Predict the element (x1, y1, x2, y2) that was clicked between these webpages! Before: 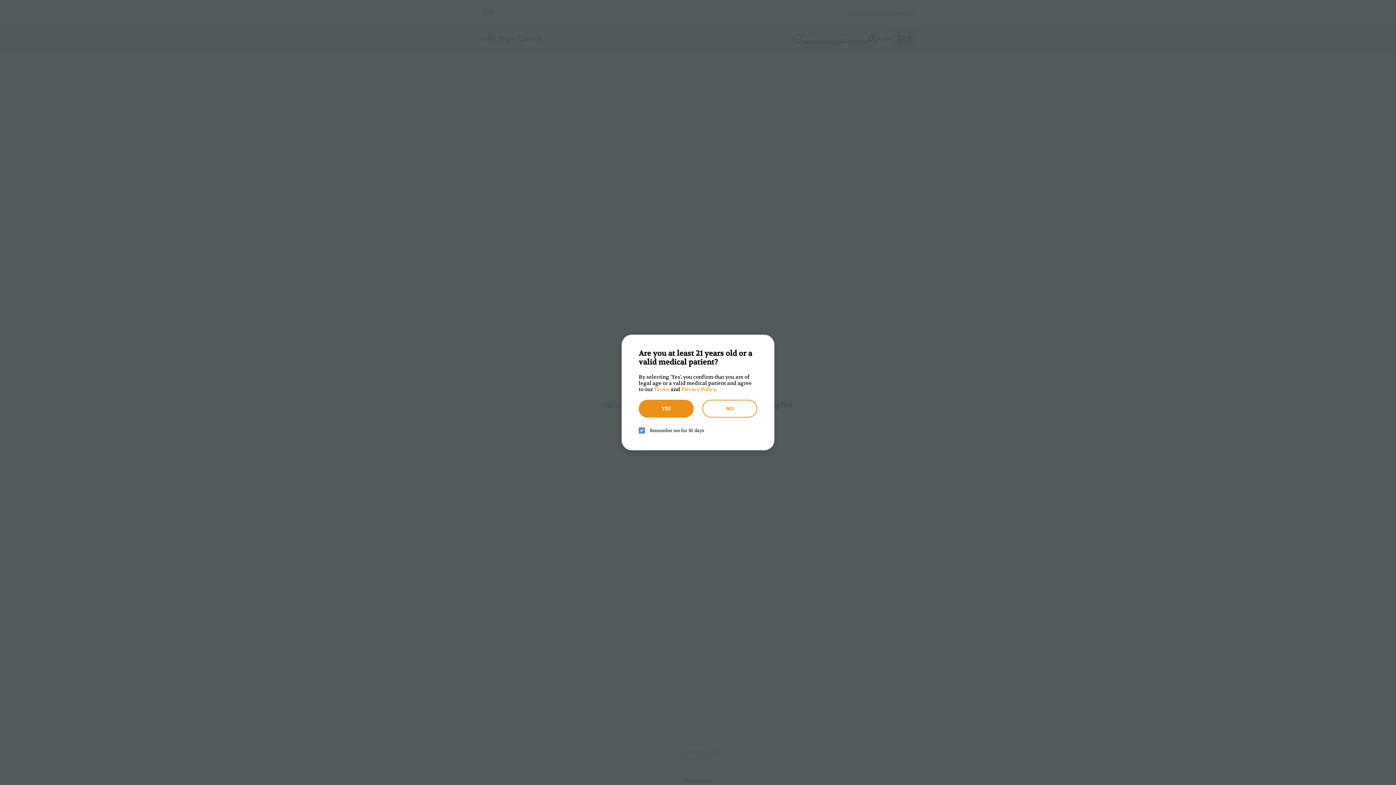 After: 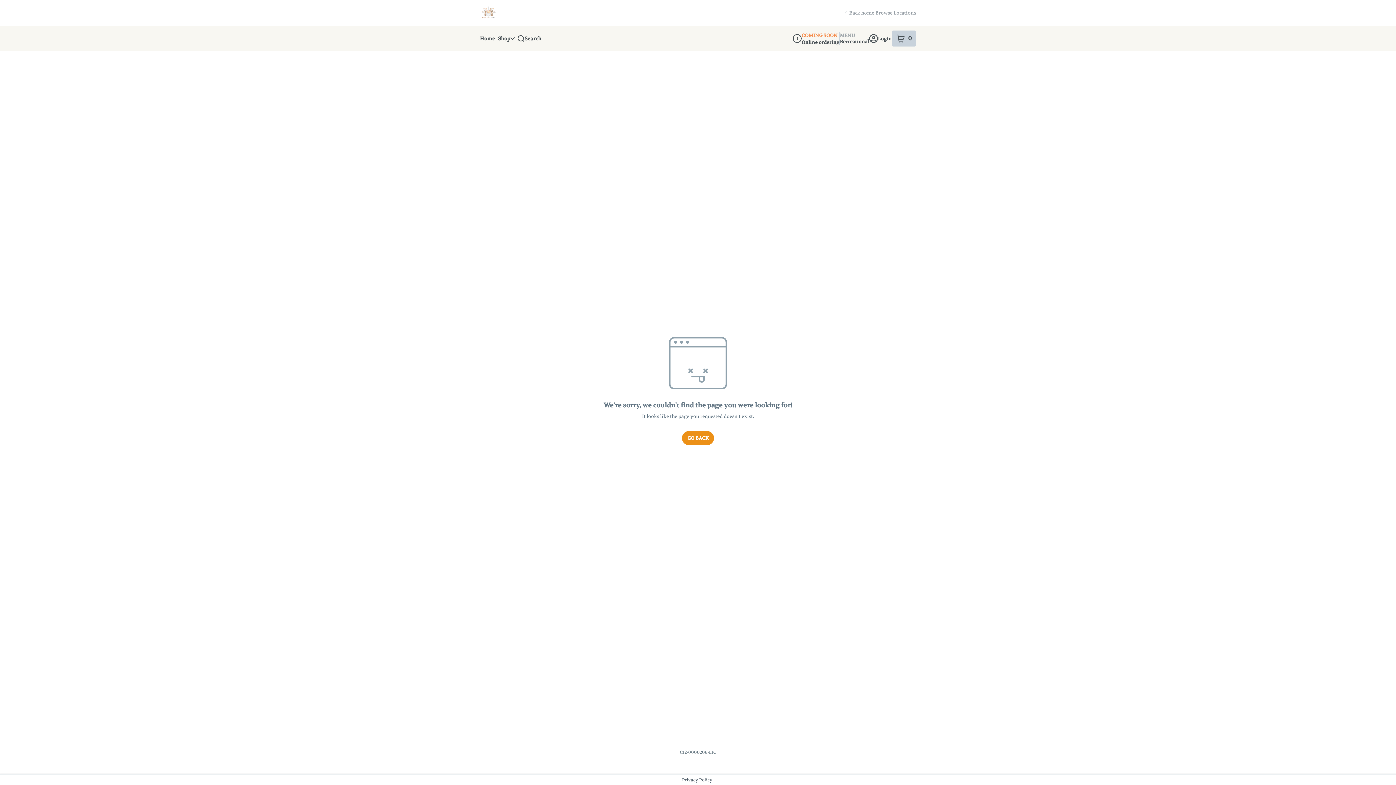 Action: bbox: (638, 400, 693, 417) label: yes button